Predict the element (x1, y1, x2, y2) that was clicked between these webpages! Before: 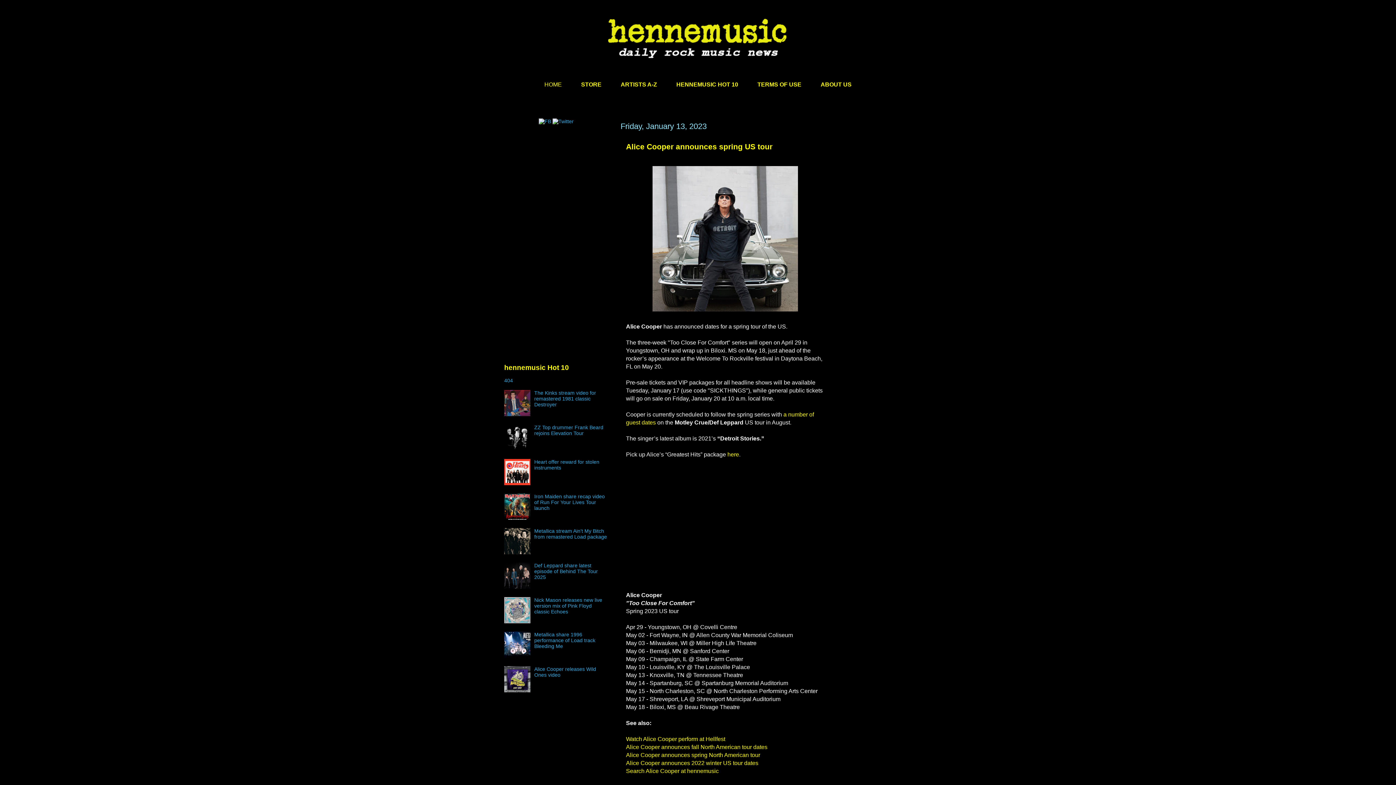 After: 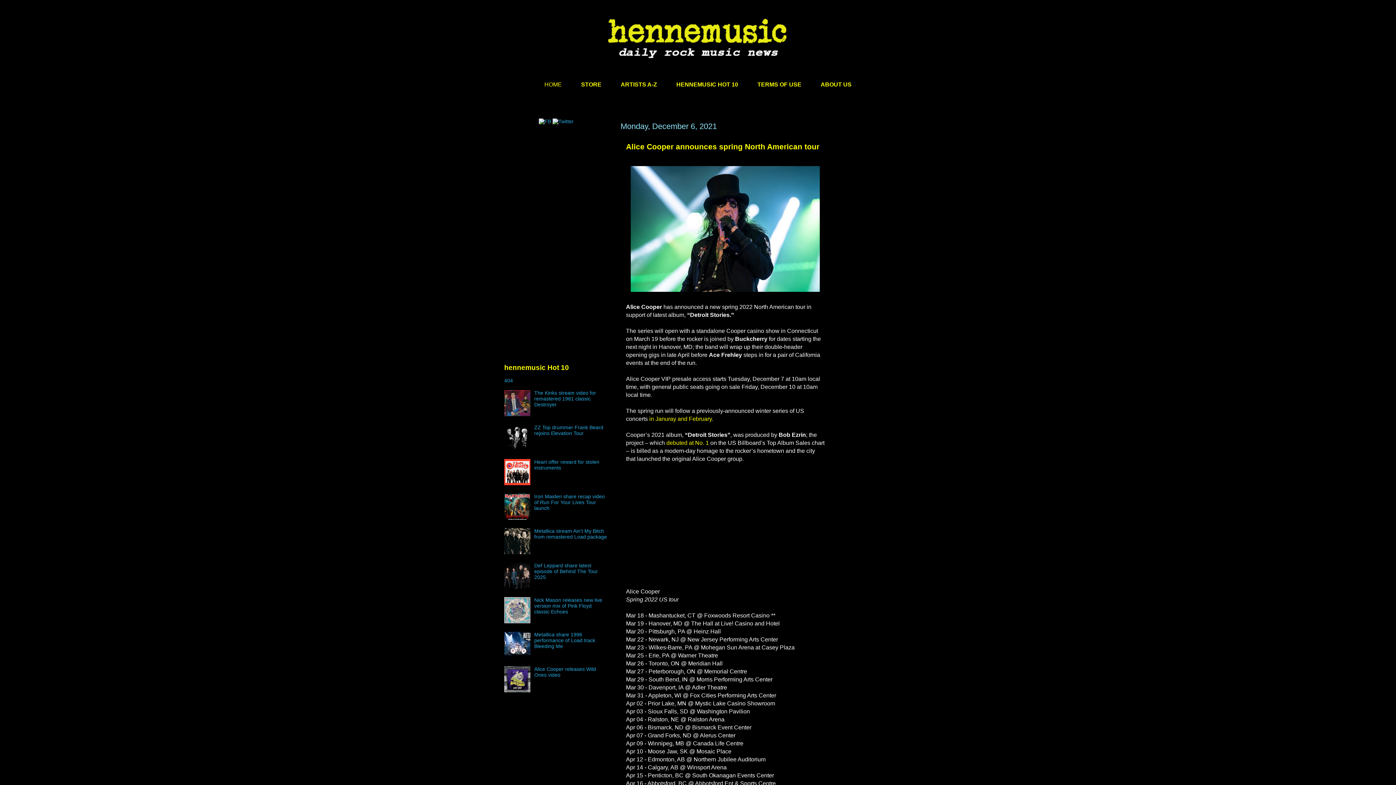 Action: bbox: (626, 752, 760, 758) label: Alice Cooper announces spring North American tour